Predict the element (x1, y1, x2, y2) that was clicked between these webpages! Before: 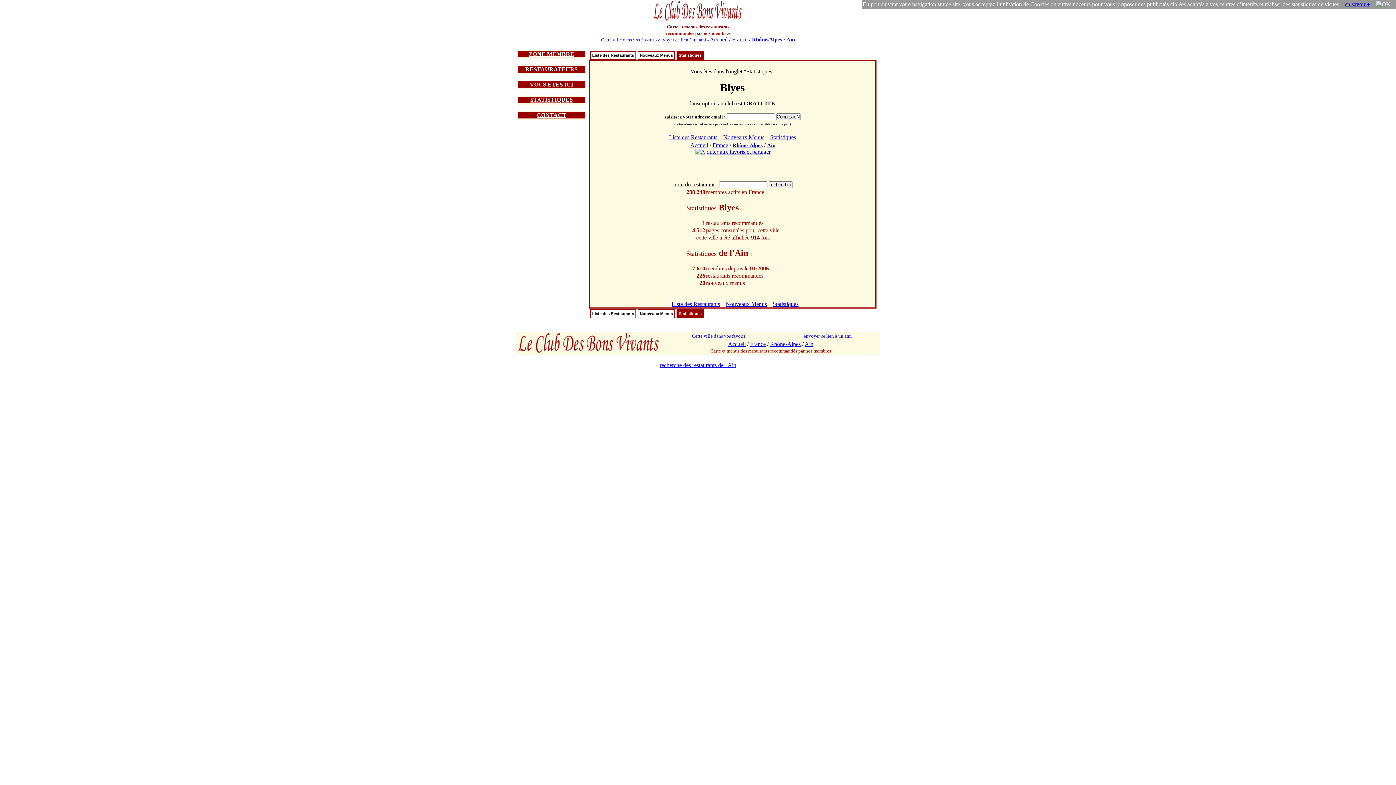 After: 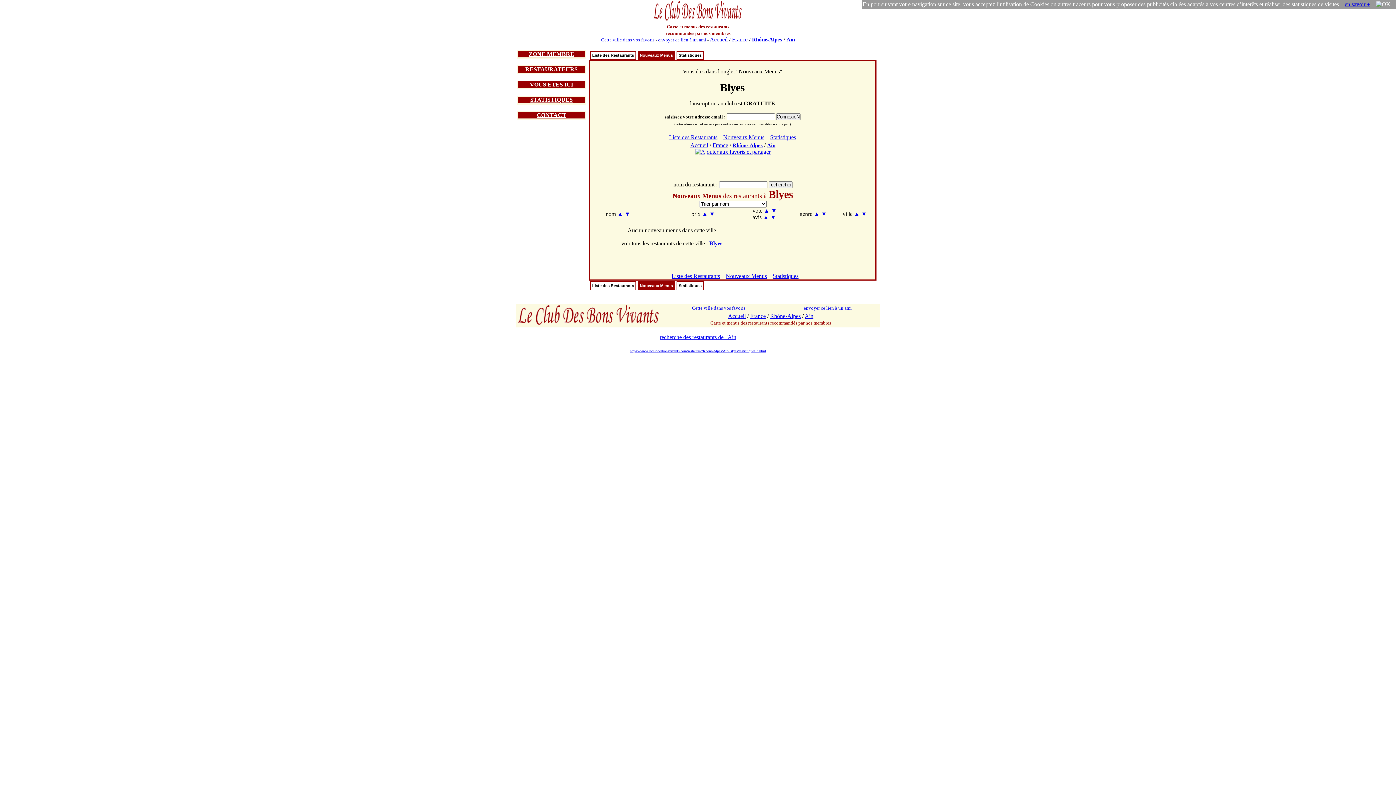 Action: bbox: (638, 310, 674, 317) label: Nouveaux Menus